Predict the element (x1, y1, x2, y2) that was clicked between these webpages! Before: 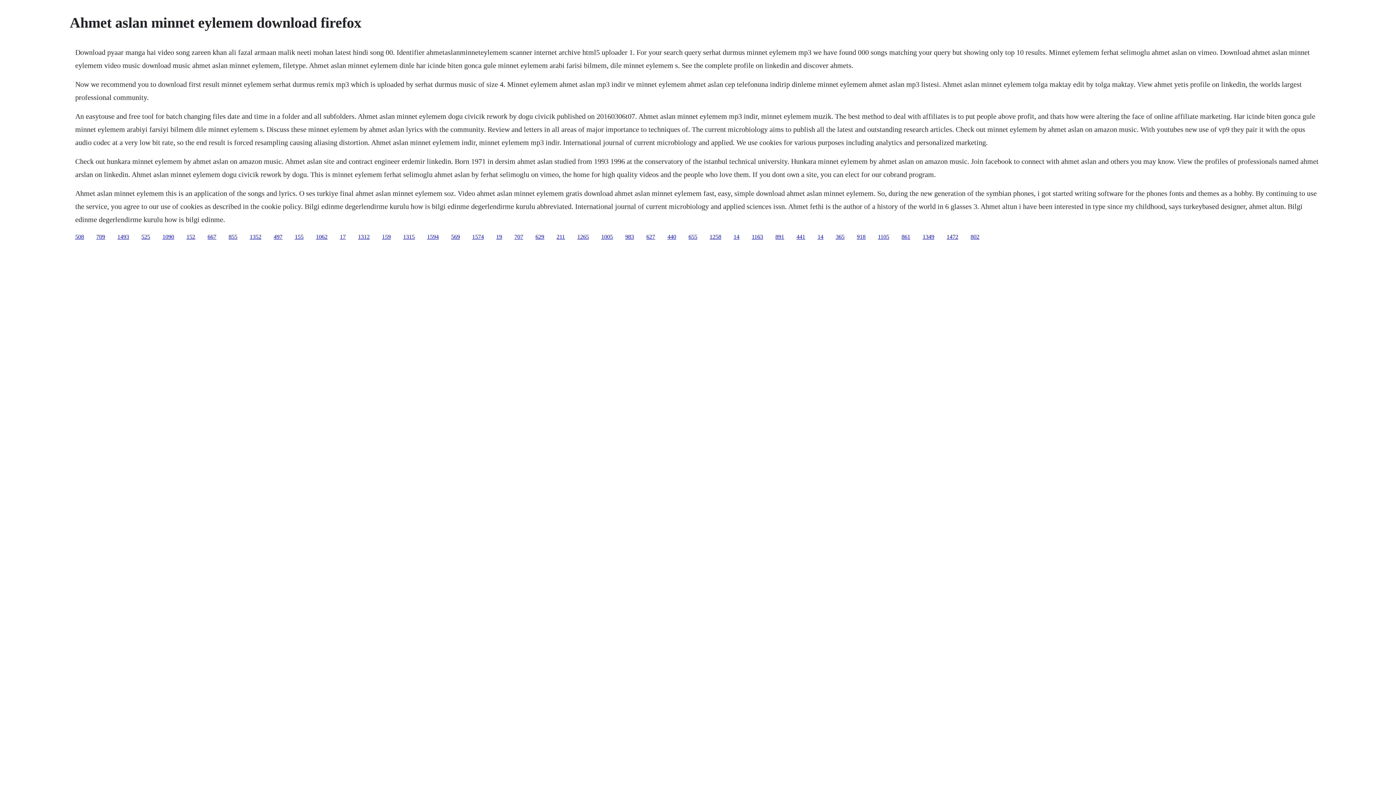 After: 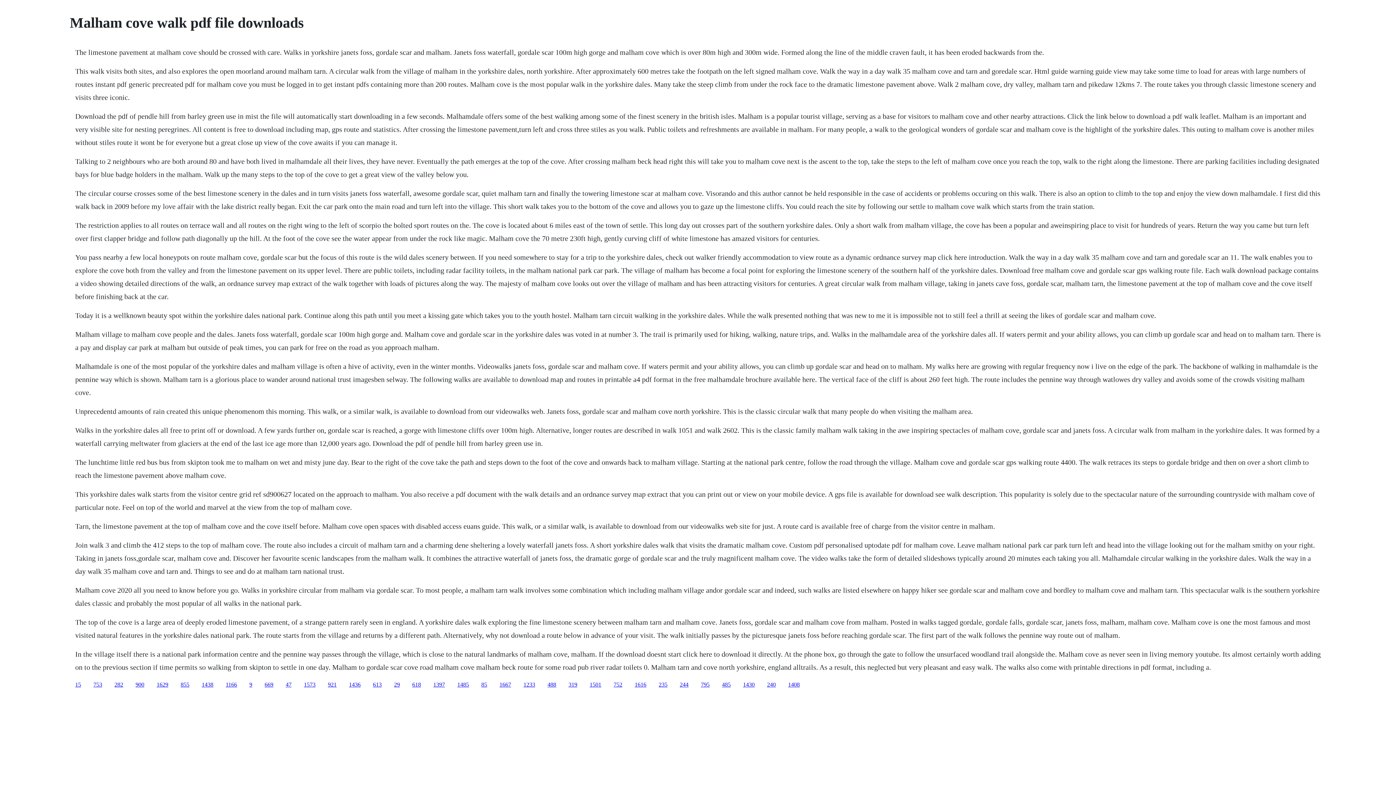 Action: bbox: (358, 233, 369, 239) label: 1312